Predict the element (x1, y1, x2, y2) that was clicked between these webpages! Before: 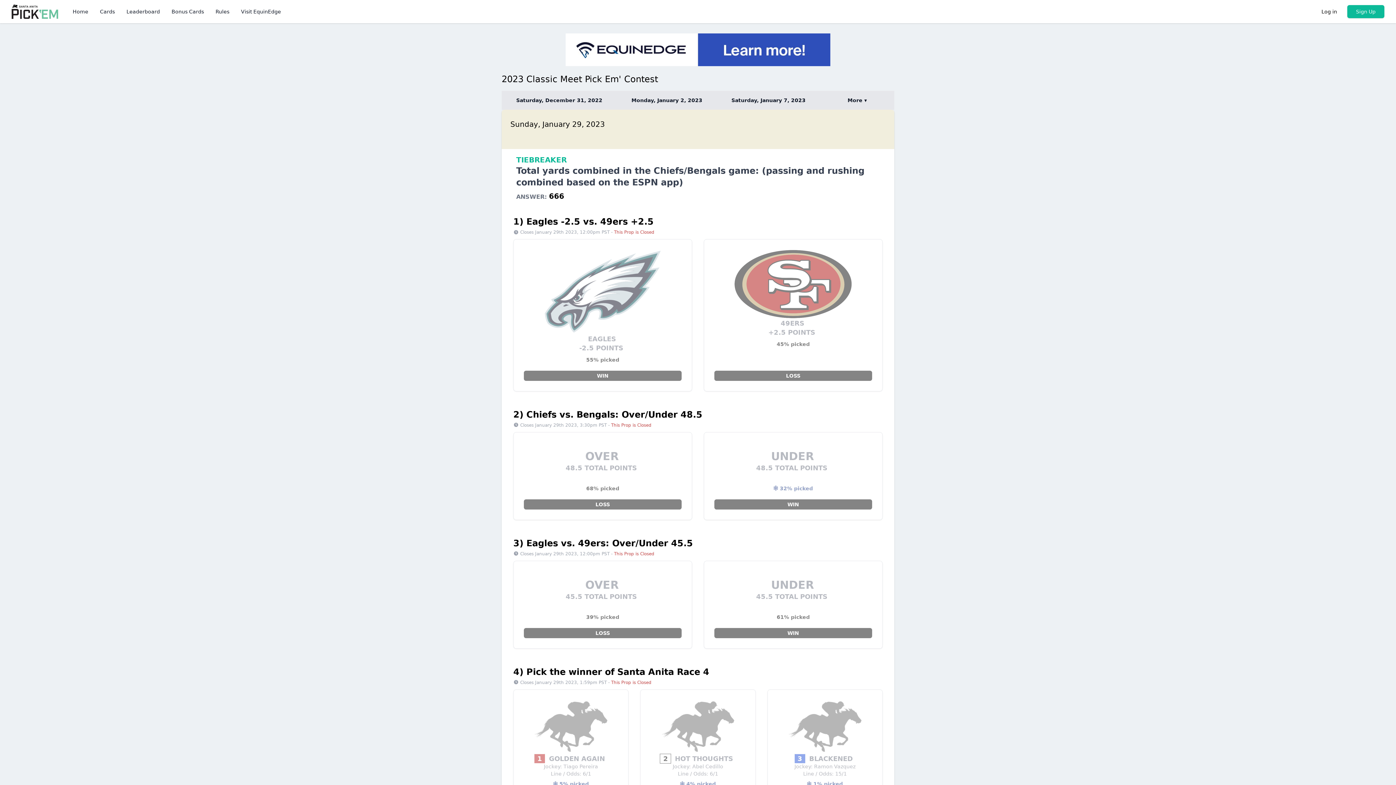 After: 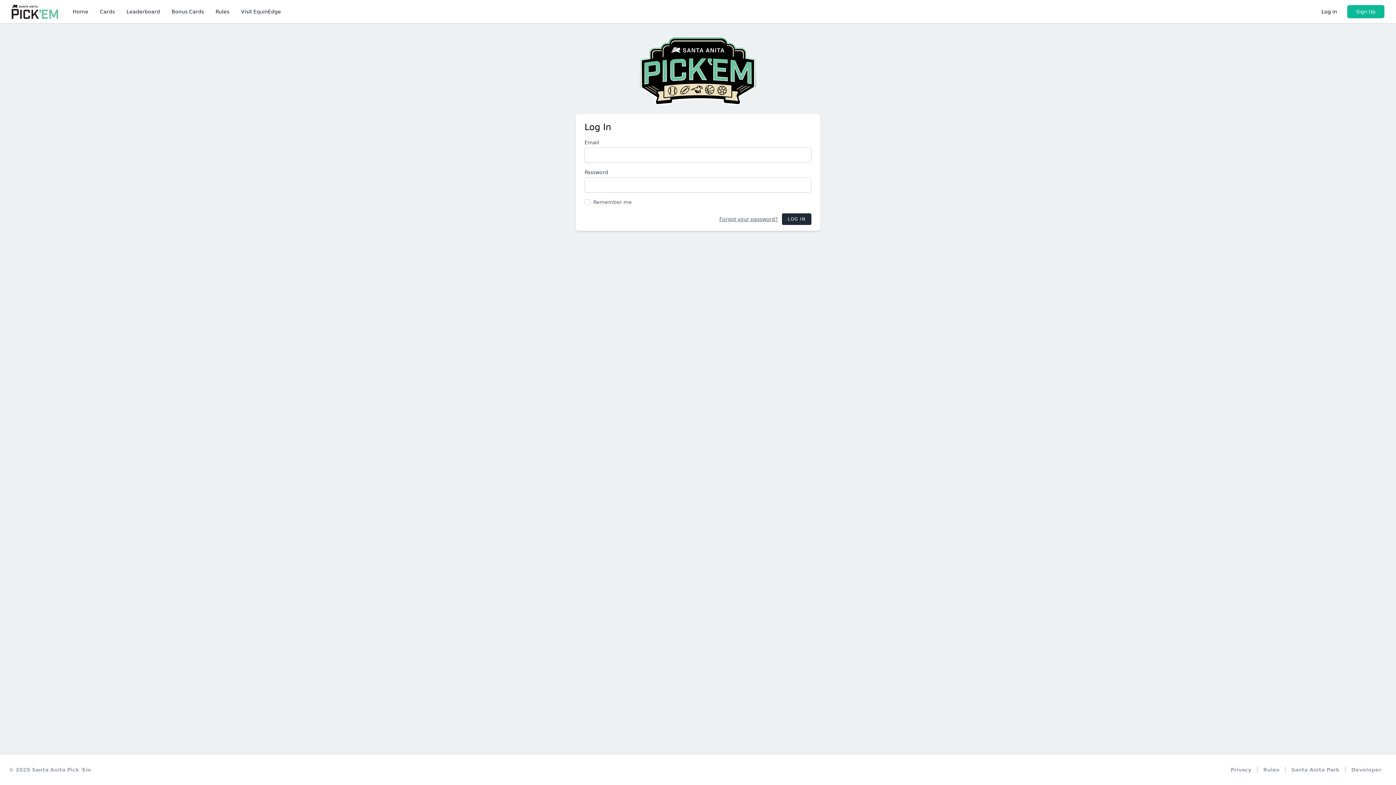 Action: bbox: (165, 5, 209, 18) label: Bonus Cards